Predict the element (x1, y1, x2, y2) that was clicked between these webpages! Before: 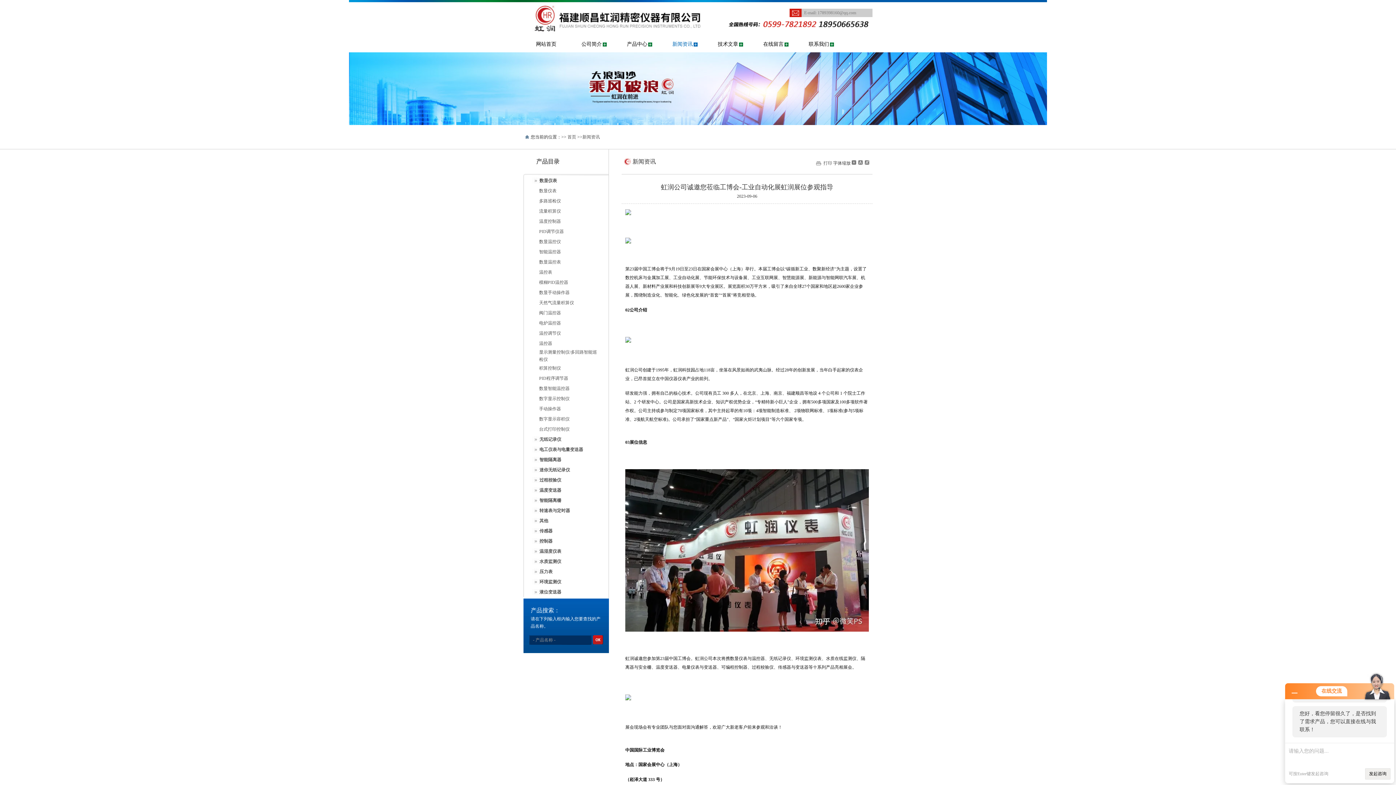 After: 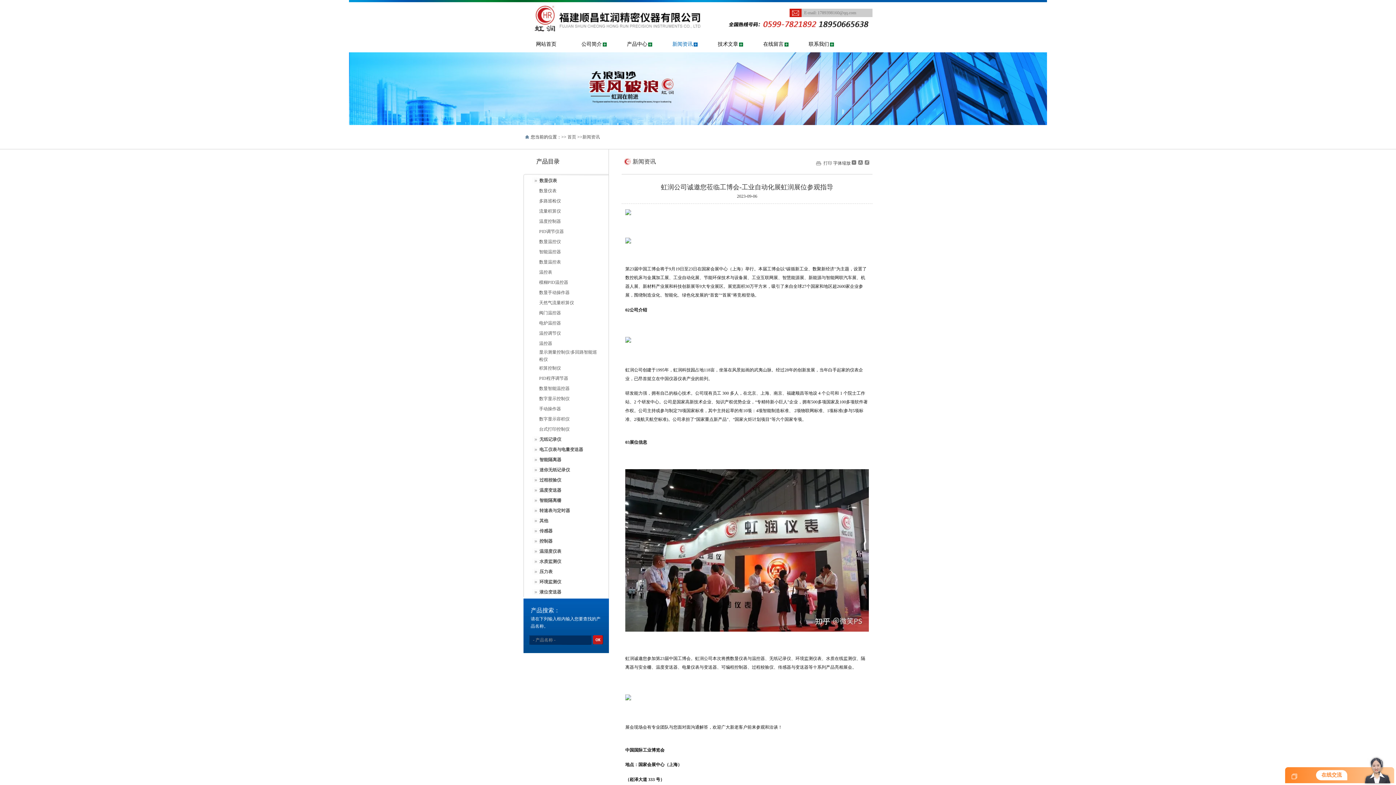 Action: bbox: (1292, 690, 1297, 695)